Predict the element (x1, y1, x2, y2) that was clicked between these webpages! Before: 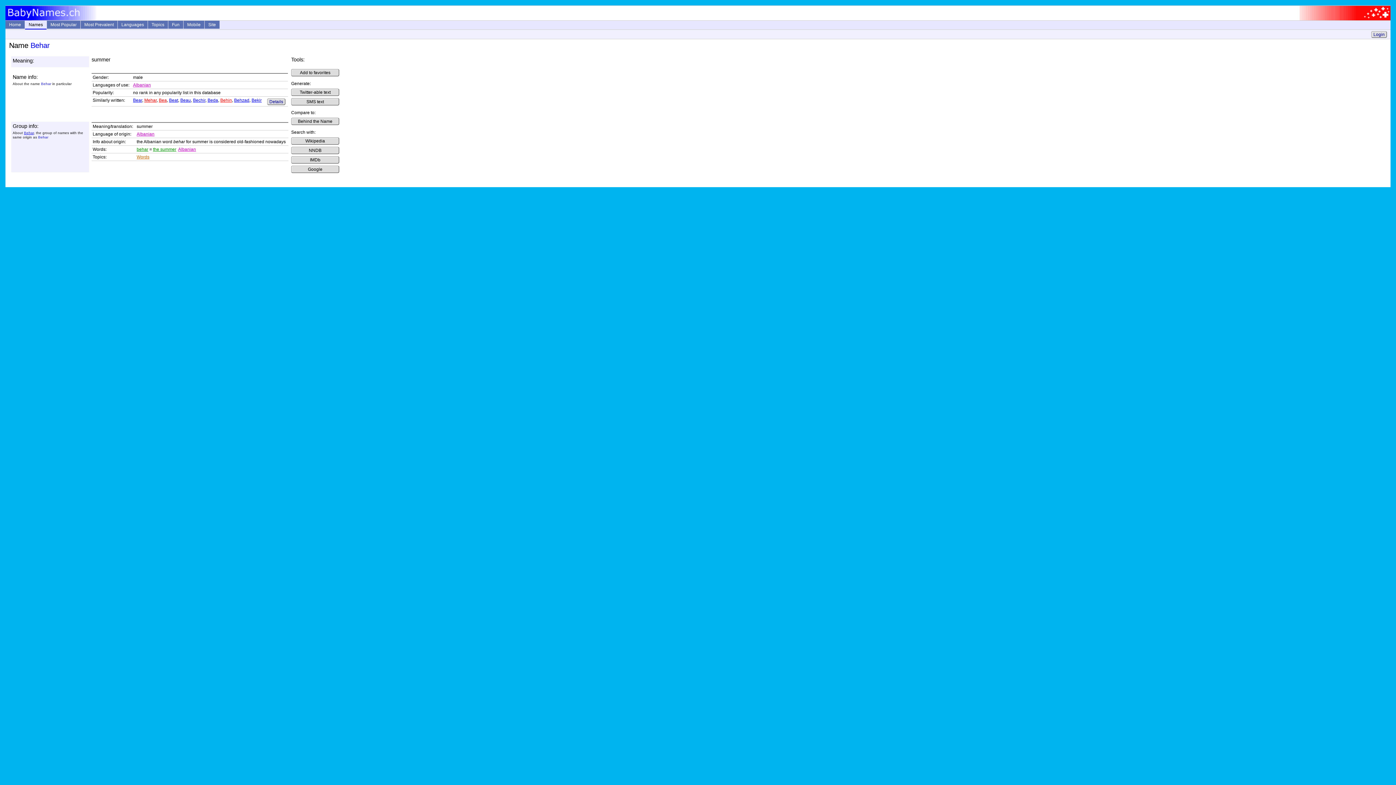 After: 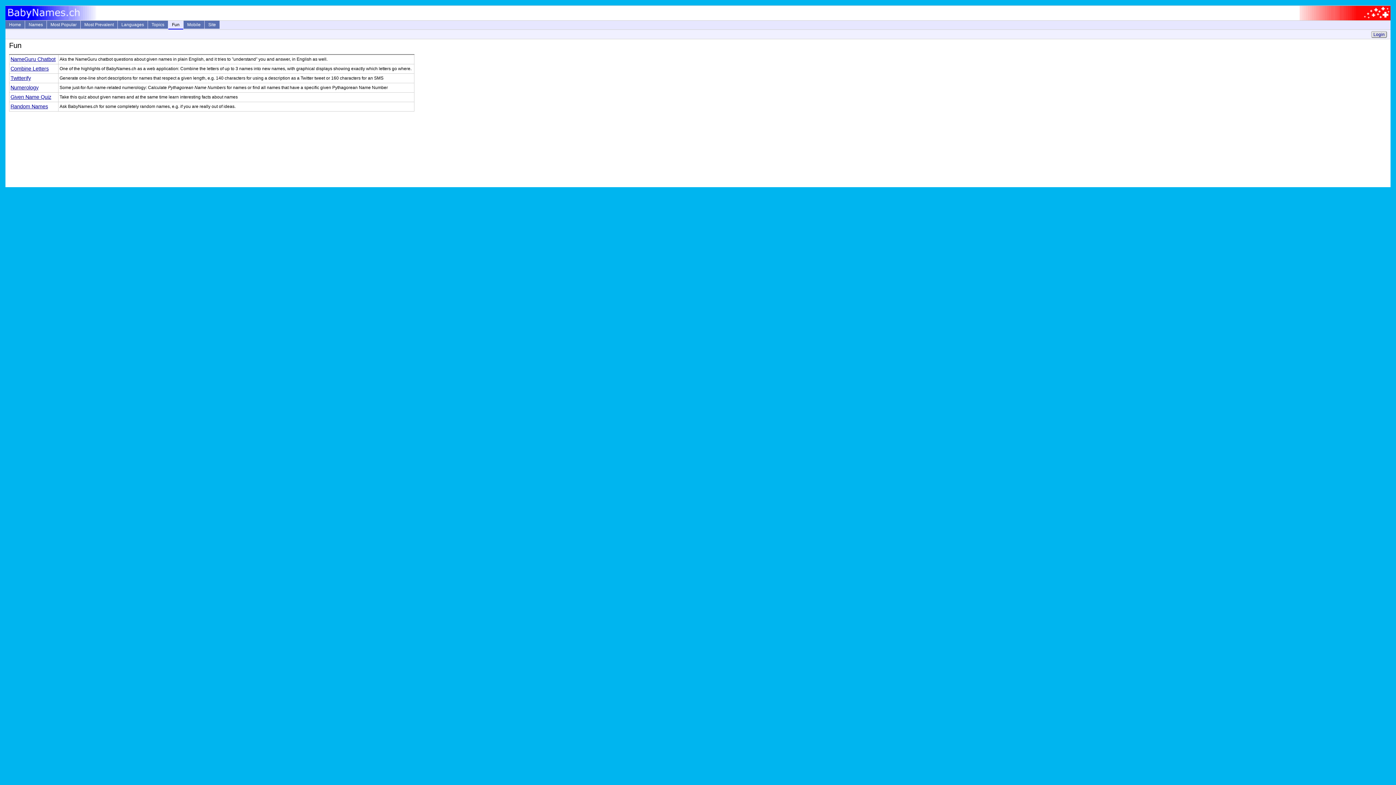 Action: bbox: (168, 20, 183, 29) label: Fun